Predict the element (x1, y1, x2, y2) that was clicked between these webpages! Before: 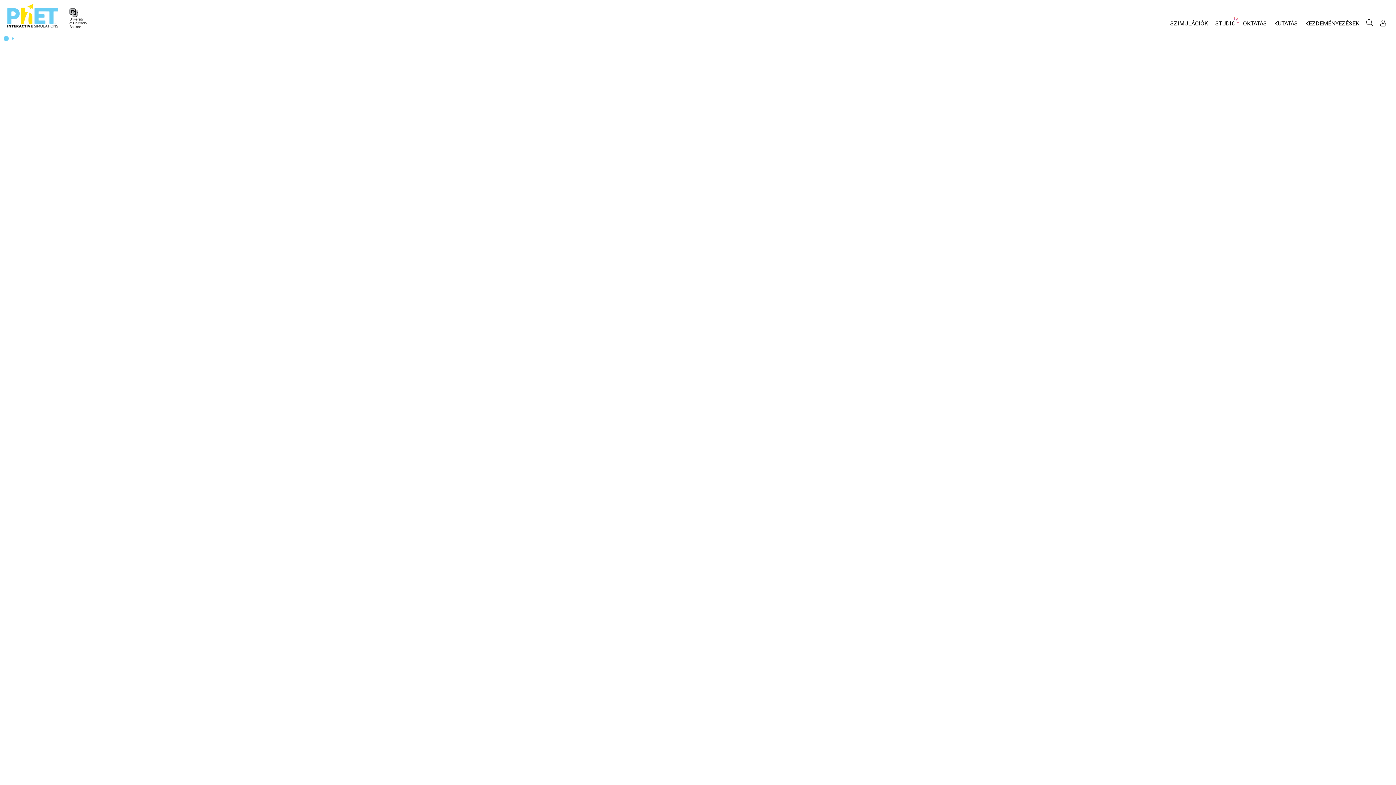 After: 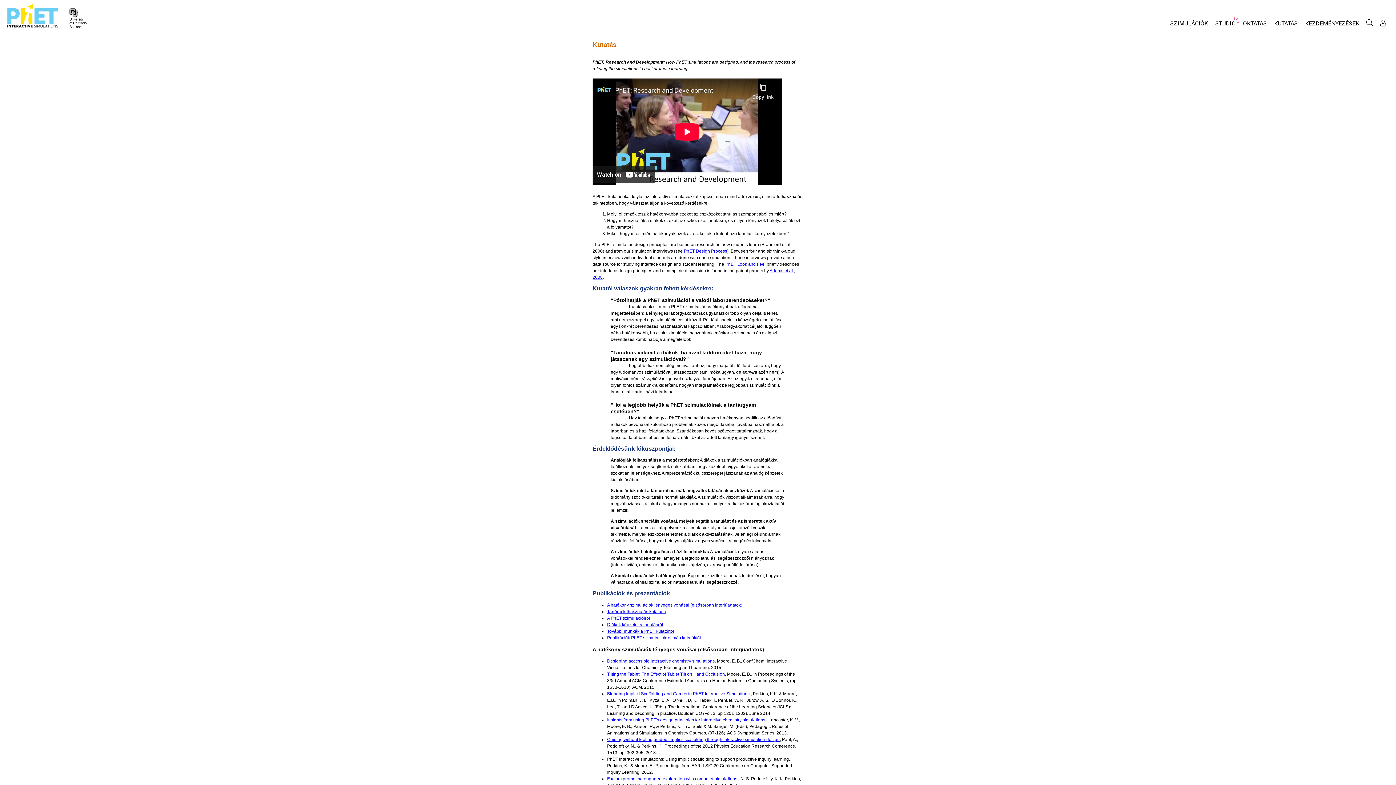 Action: bbox: (1270, 16, 1301, 34) label: KUTATÁS